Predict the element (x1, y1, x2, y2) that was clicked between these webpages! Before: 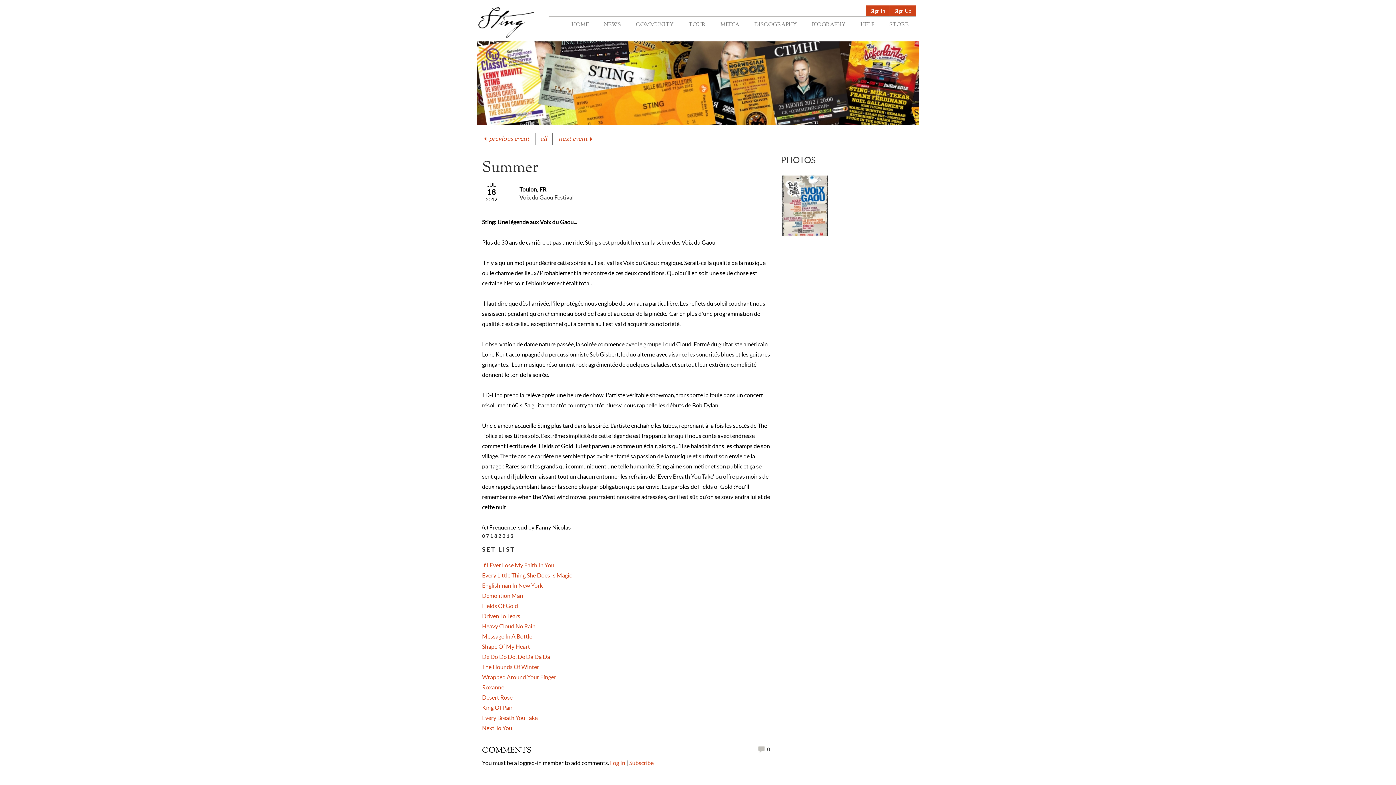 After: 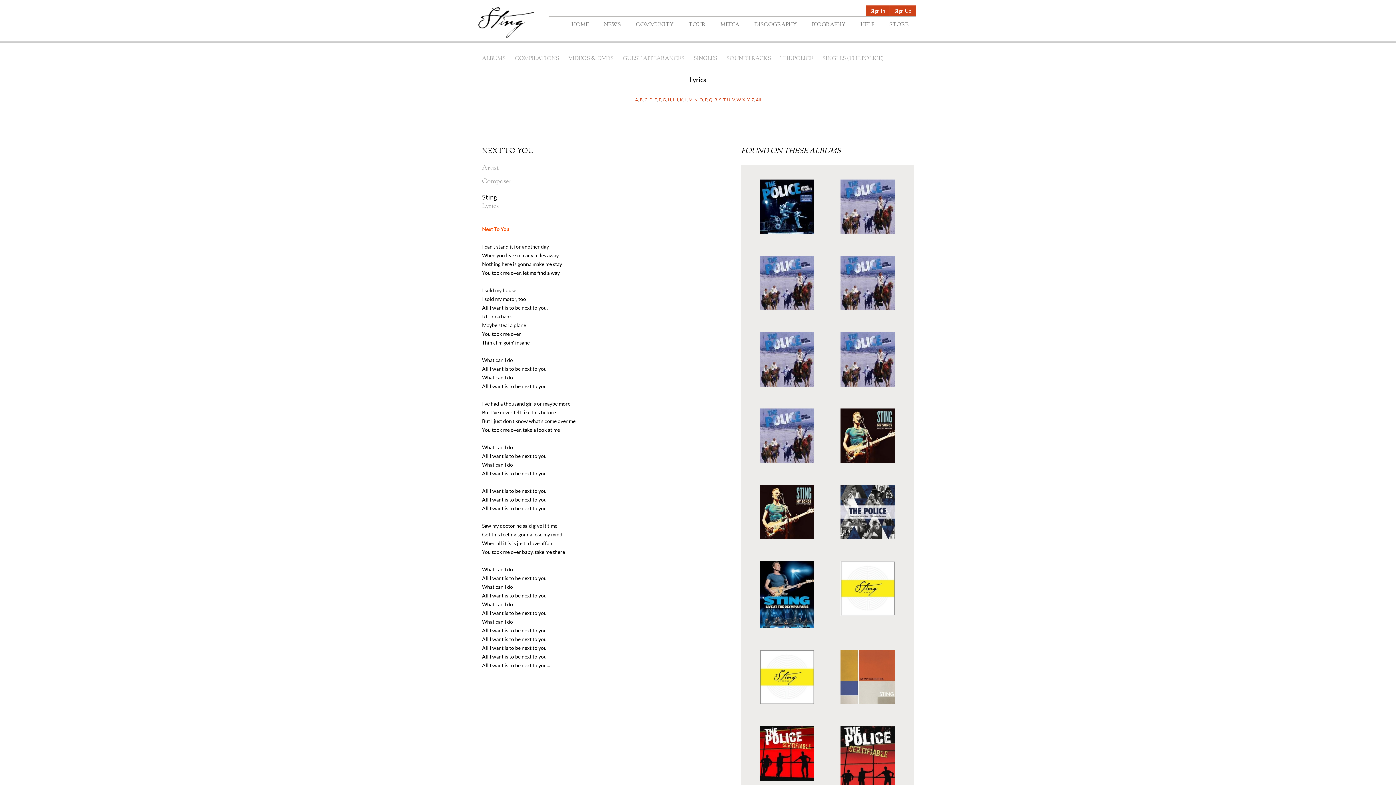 Action: label: Next To You bbox: (482, 725, 512, 731)